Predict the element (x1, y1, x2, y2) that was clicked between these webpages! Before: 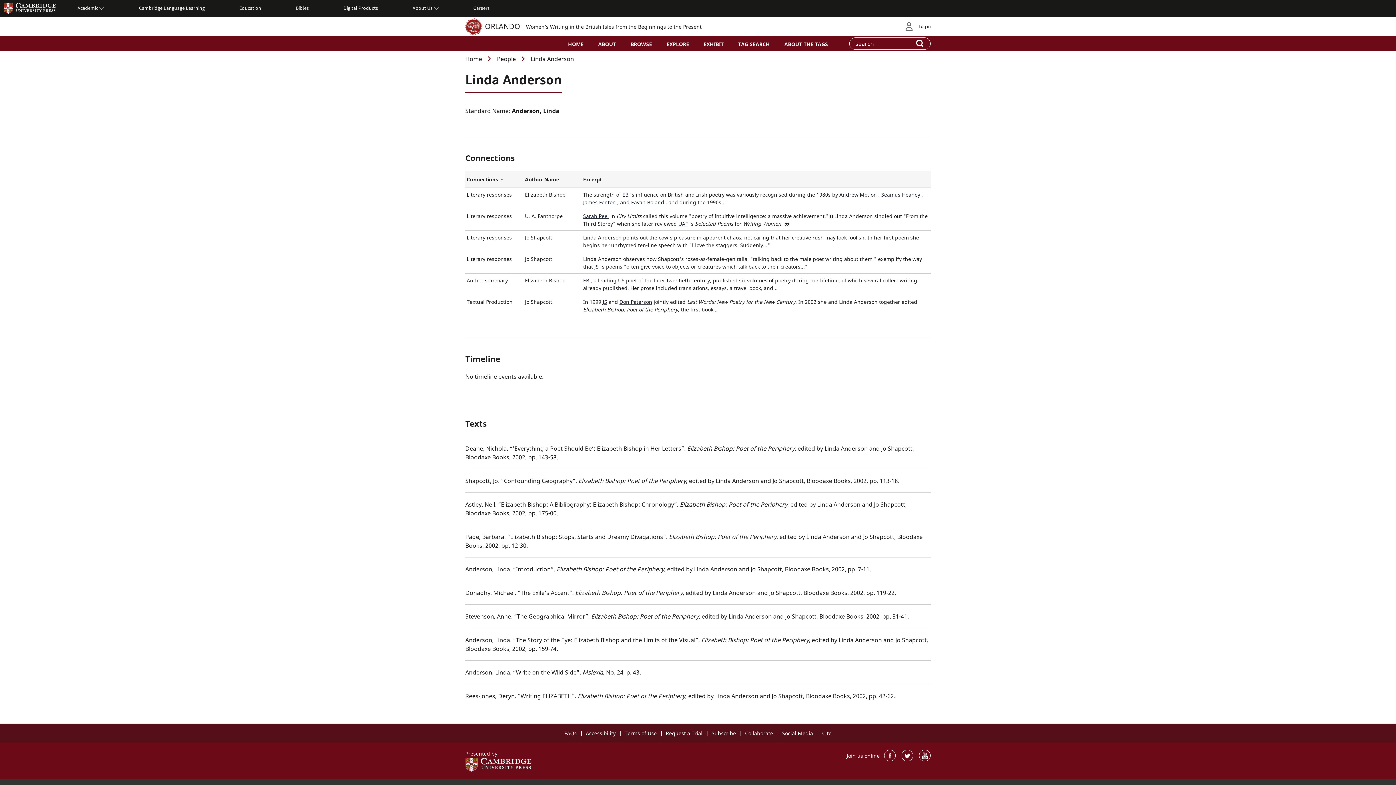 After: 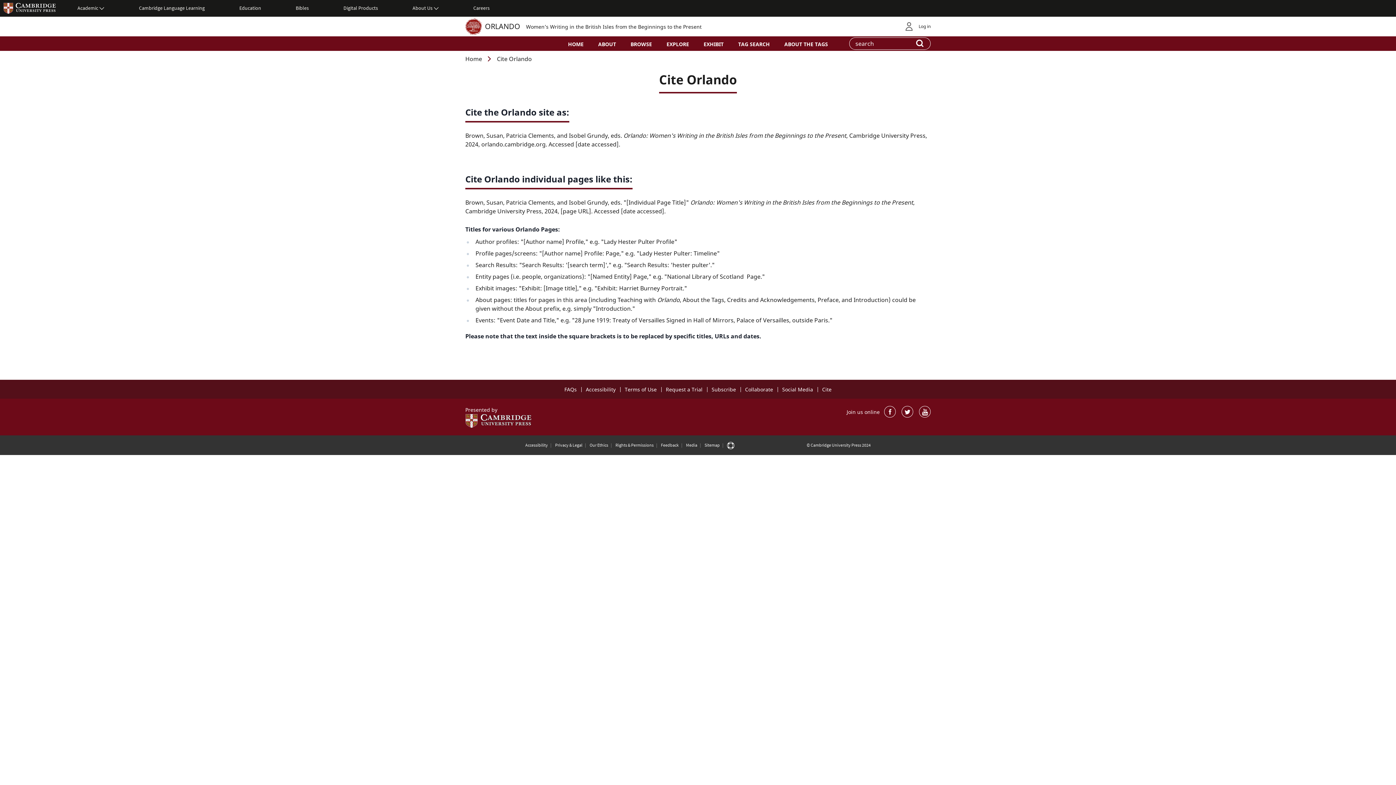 Action: label: Cite bbox: (822, 730, 831, 737)